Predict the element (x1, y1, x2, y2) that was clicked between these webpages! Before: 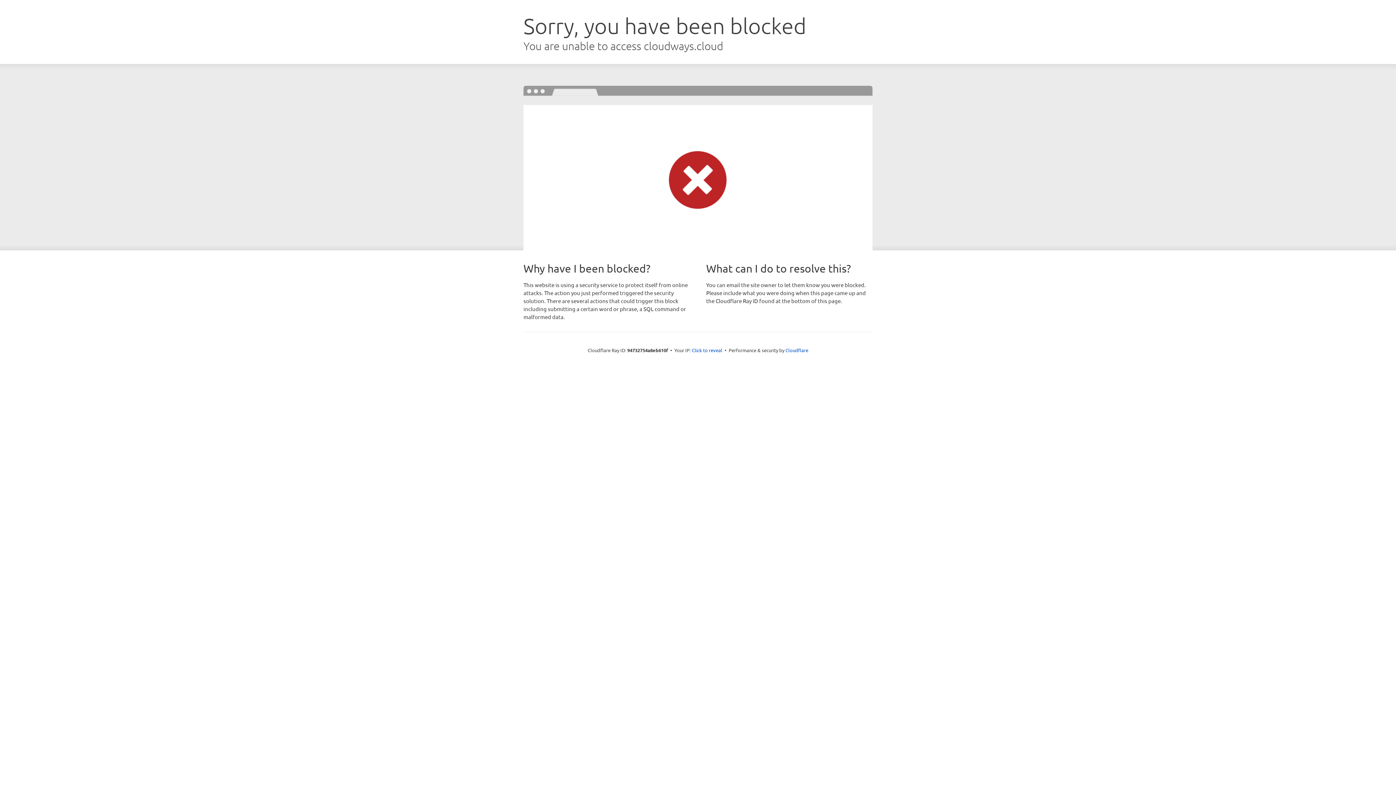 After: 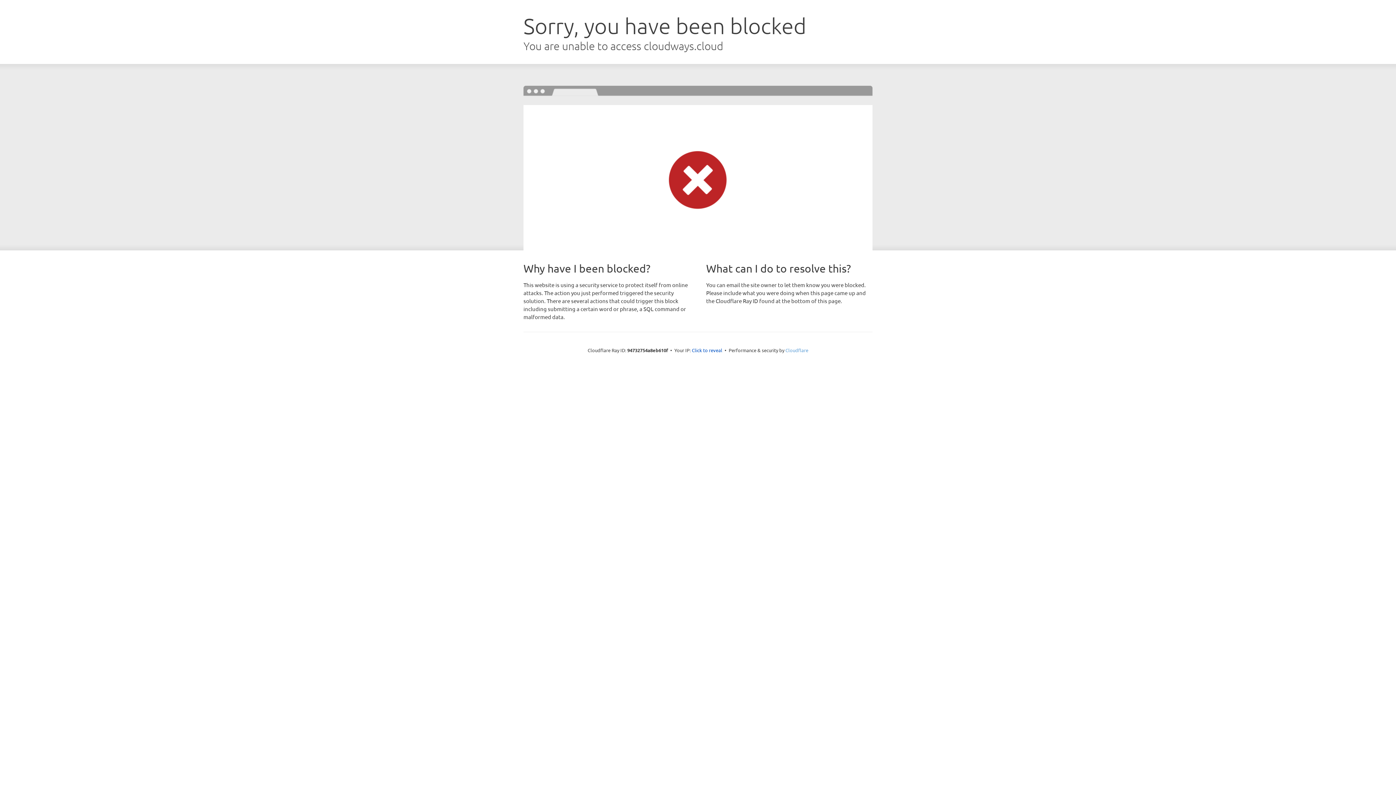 Action: label: Cloudflare bbox: (785, 347, 808, 353)